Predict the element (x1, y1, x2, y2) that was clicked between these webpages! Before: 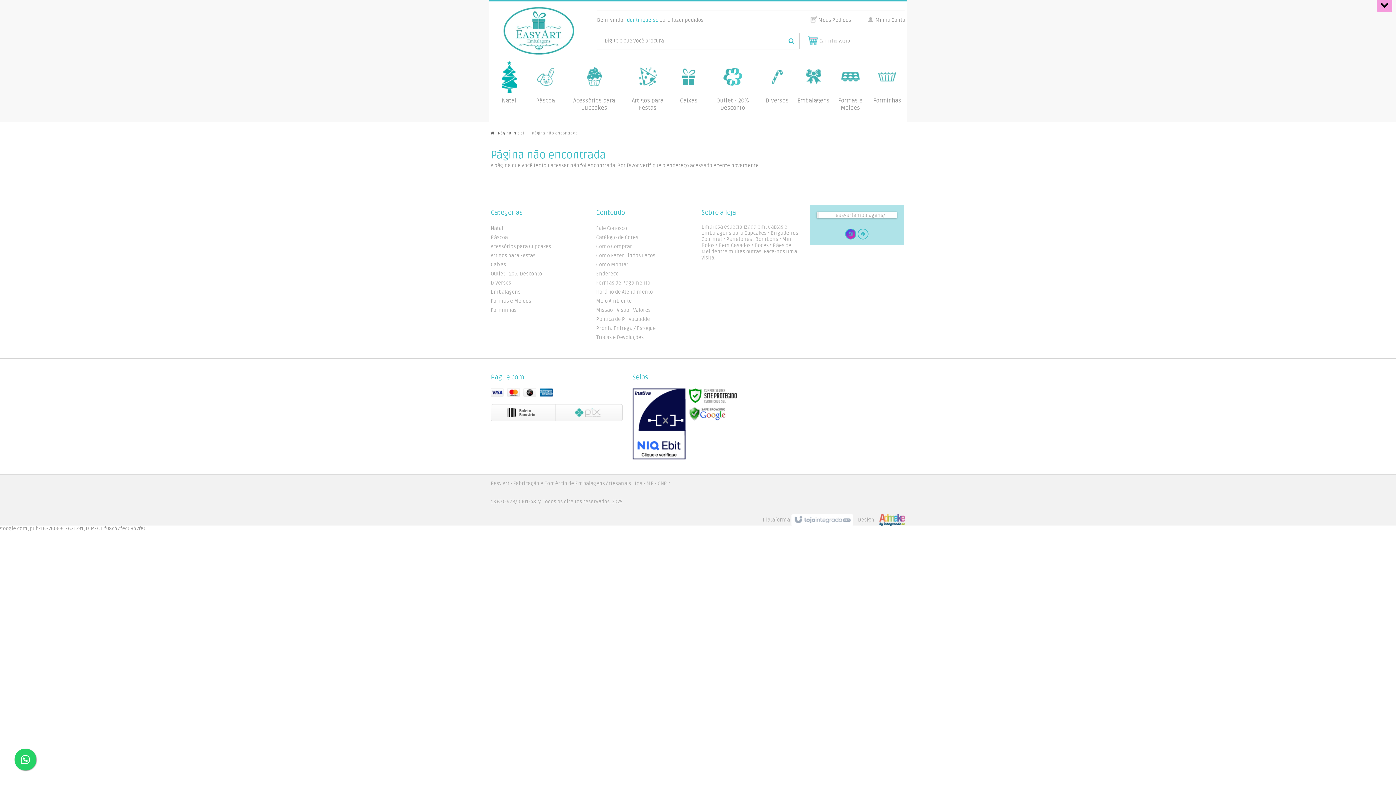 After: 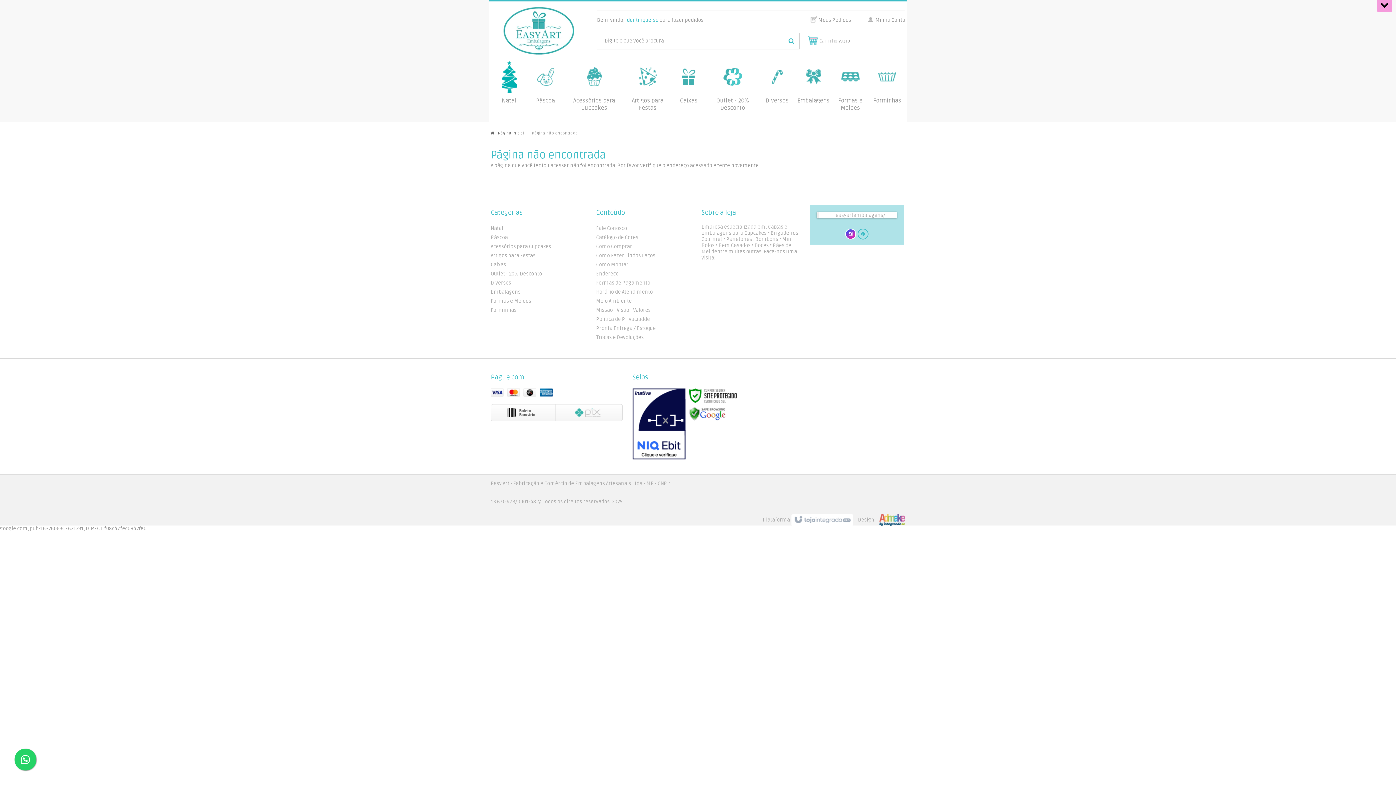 Action: bbox: (845, 230, 856, 237) label: Siga nos no Instagram